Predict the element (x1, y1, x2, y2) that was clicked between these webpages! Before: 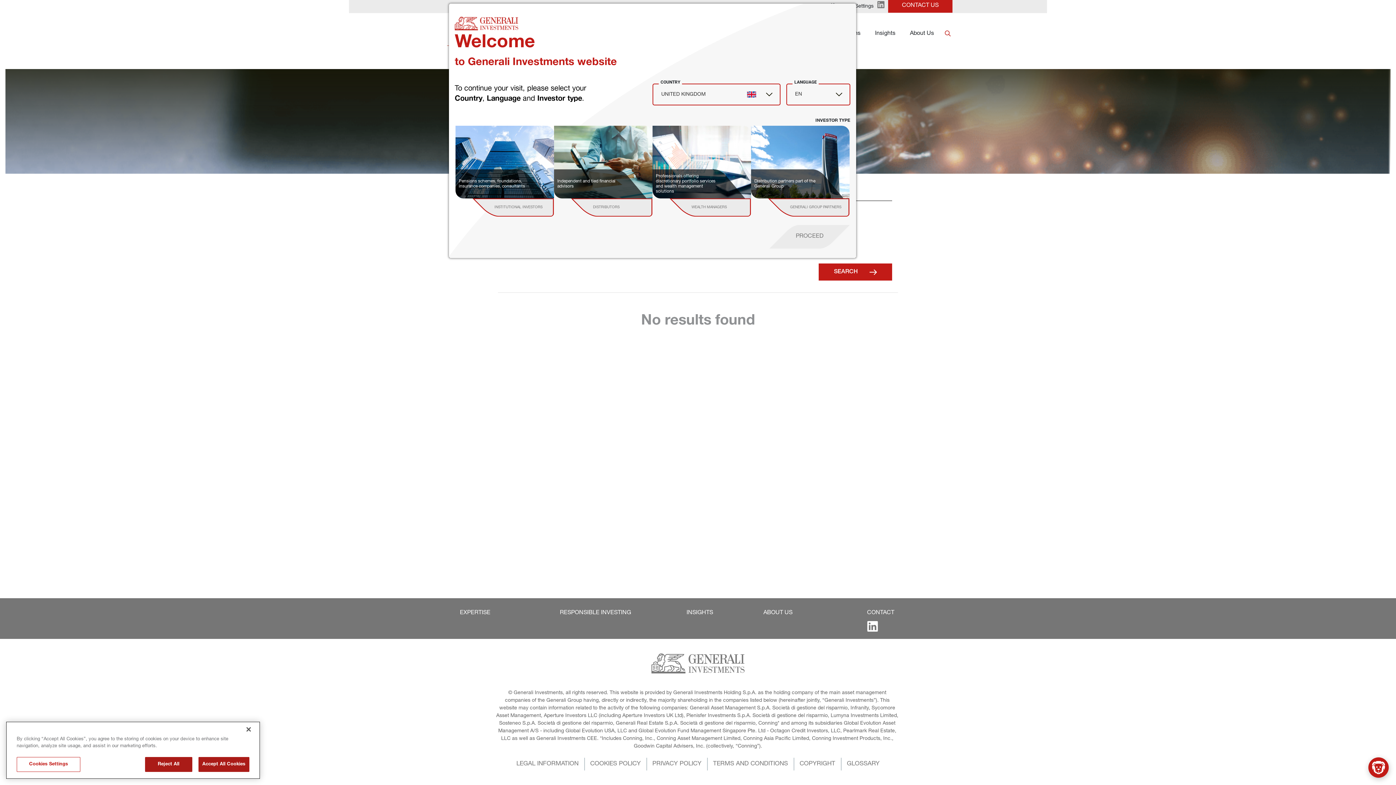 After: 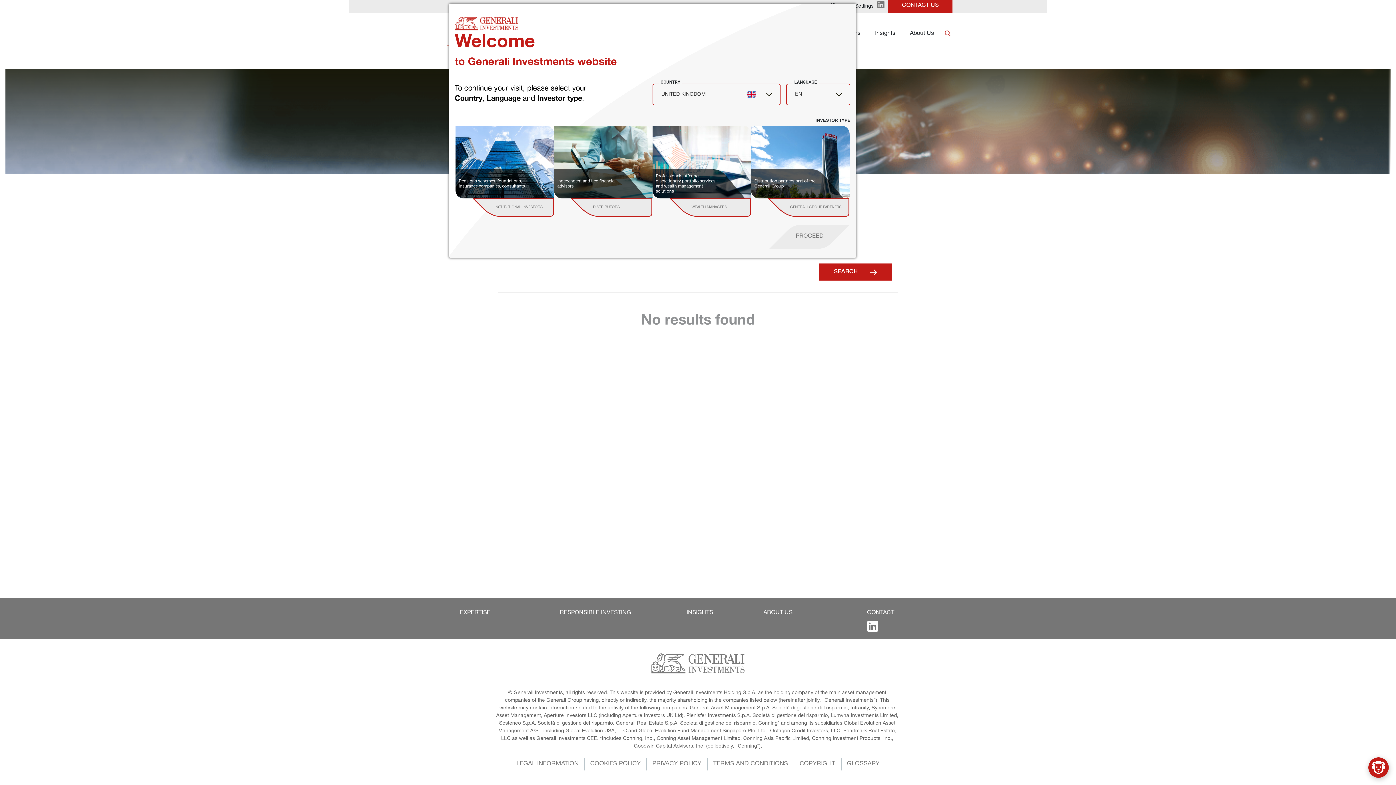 Action: label: Close bbox: (240, 722, 256, 738)